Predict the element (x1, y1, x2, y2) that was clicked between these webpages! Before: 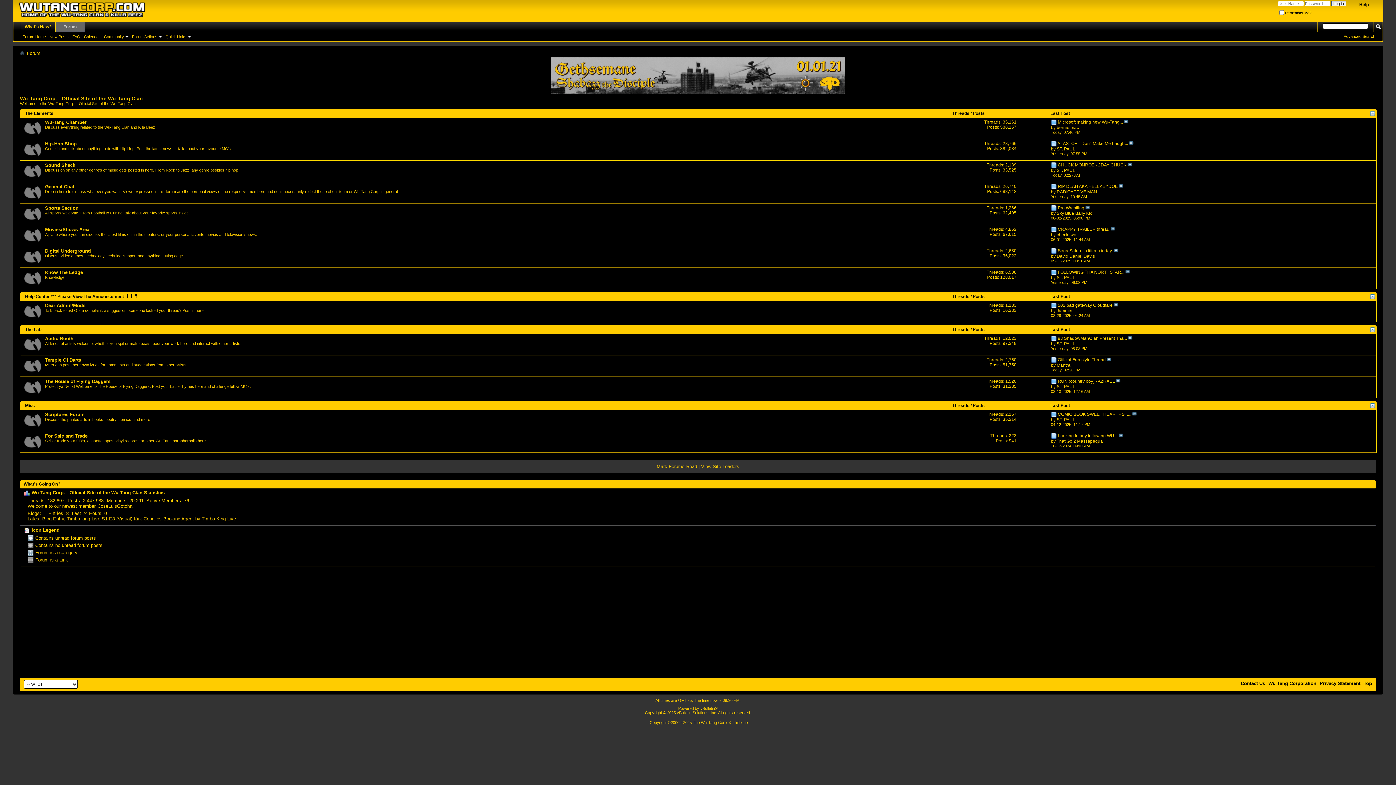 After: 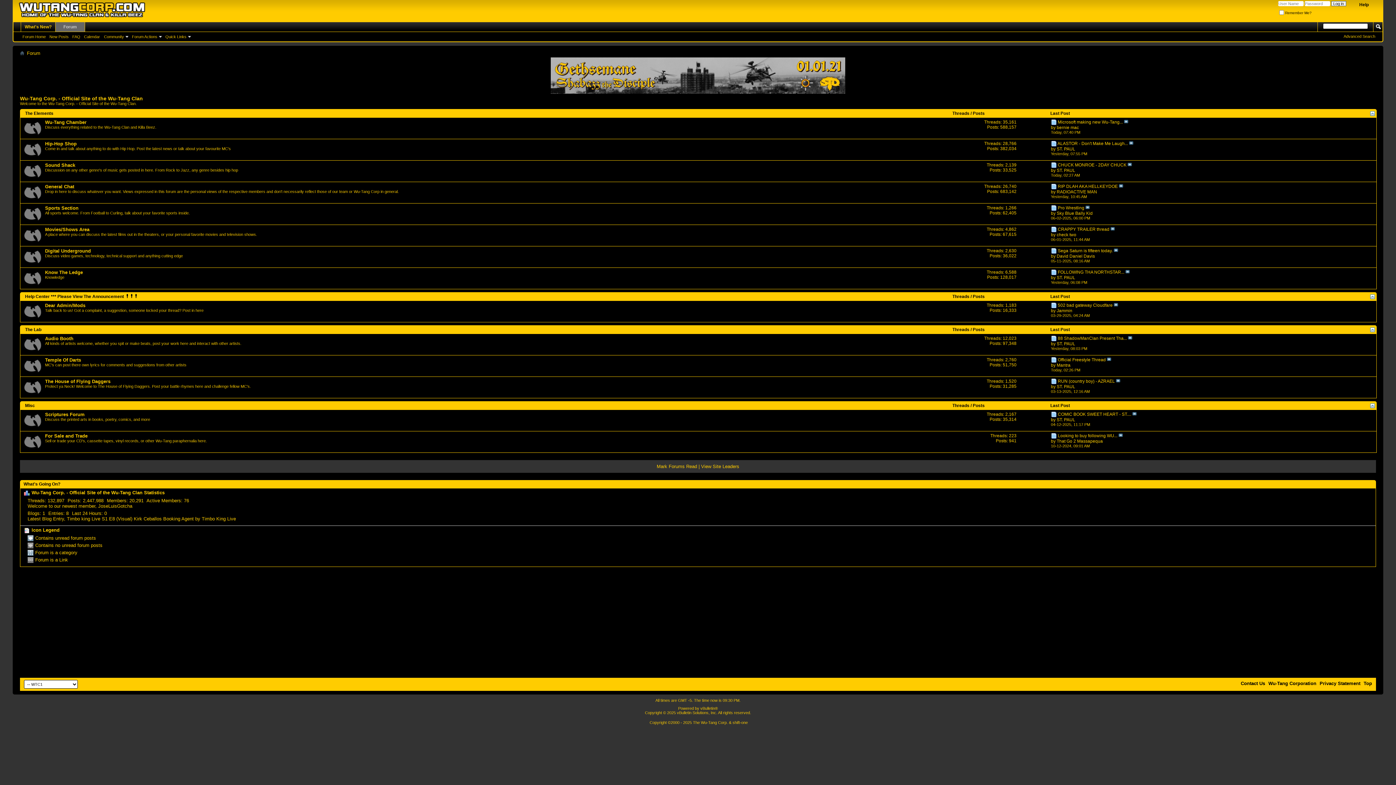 Action: label: Official Freestyle Thread bbox: (1058, 357, 1106, 362)